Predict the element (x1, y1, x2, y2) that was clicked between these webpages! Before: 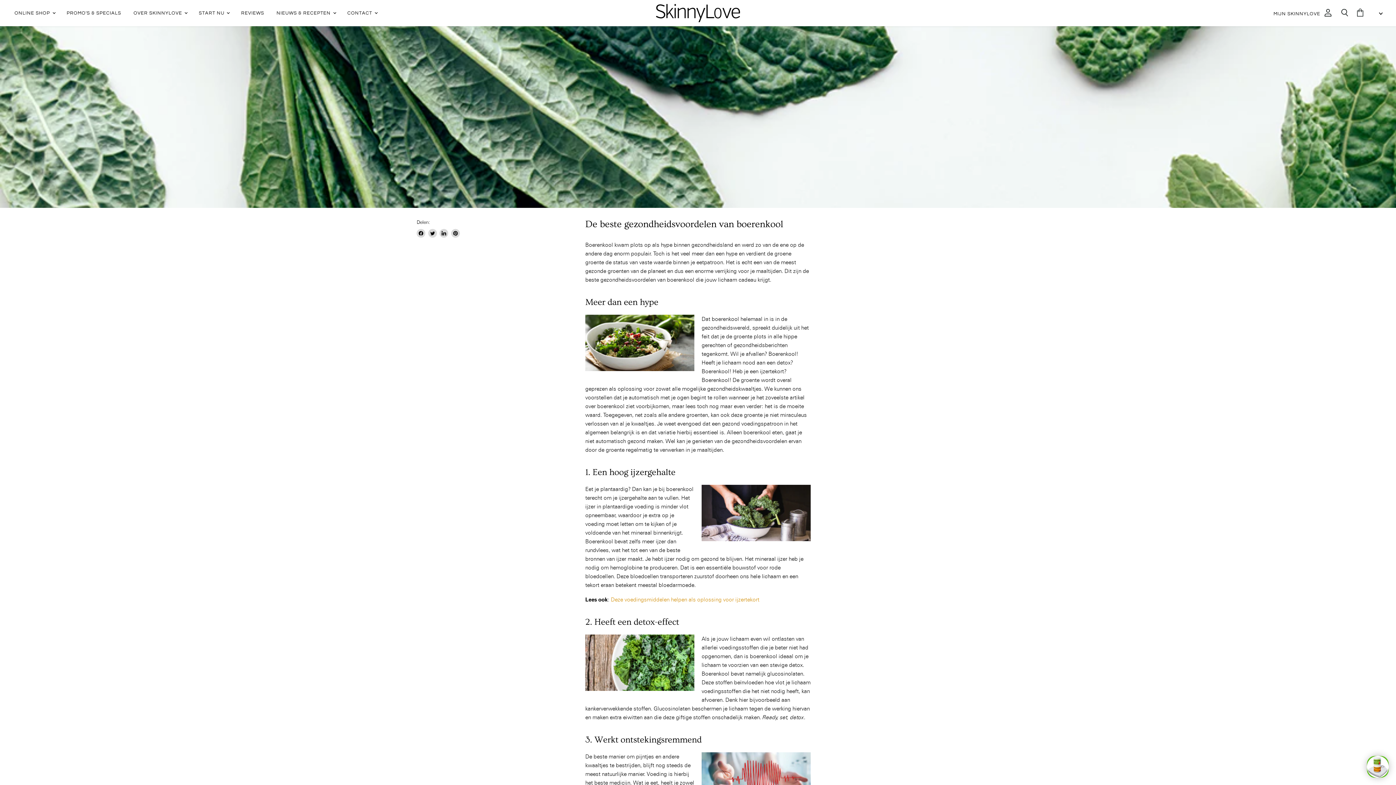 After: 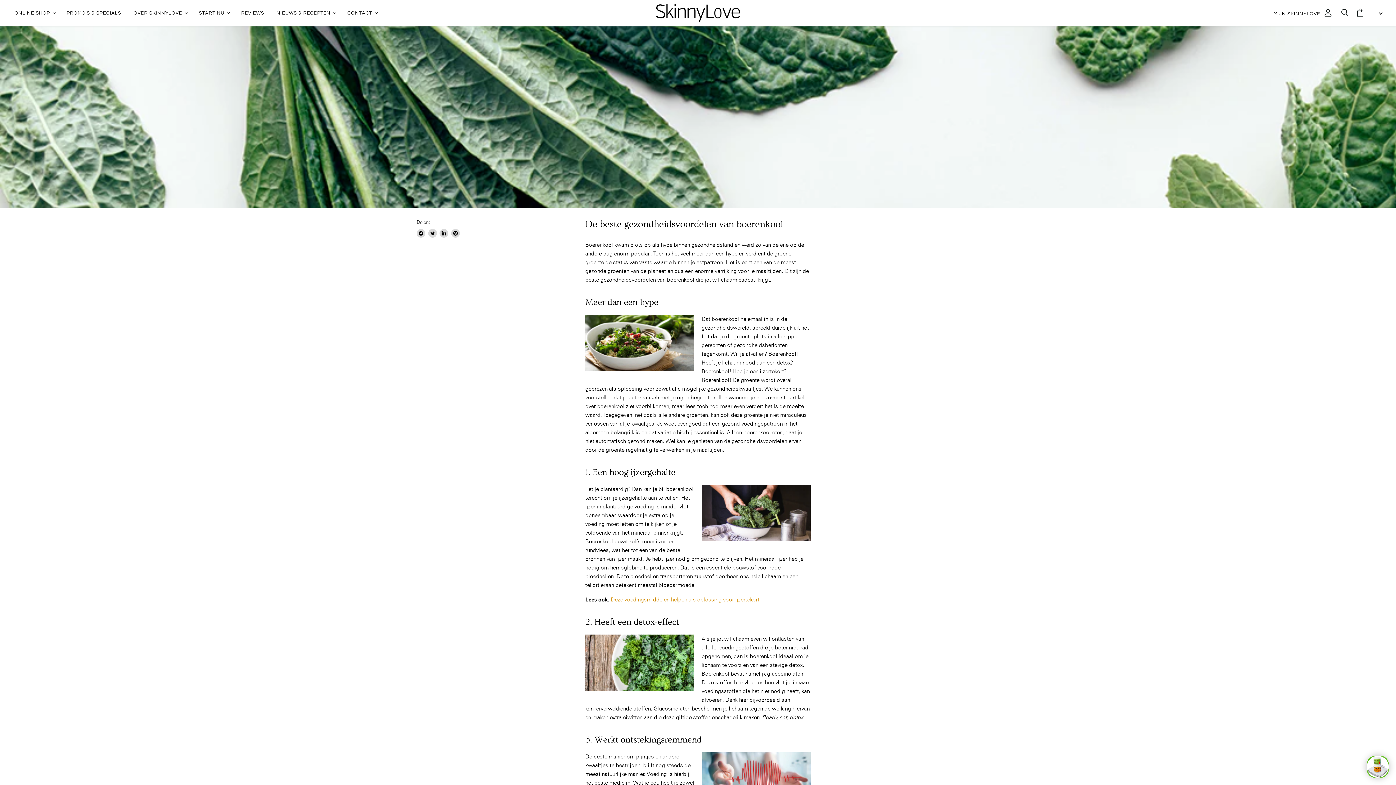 Action: bbox: (439, 229, 448, 237) label: Deel op LinkedIn